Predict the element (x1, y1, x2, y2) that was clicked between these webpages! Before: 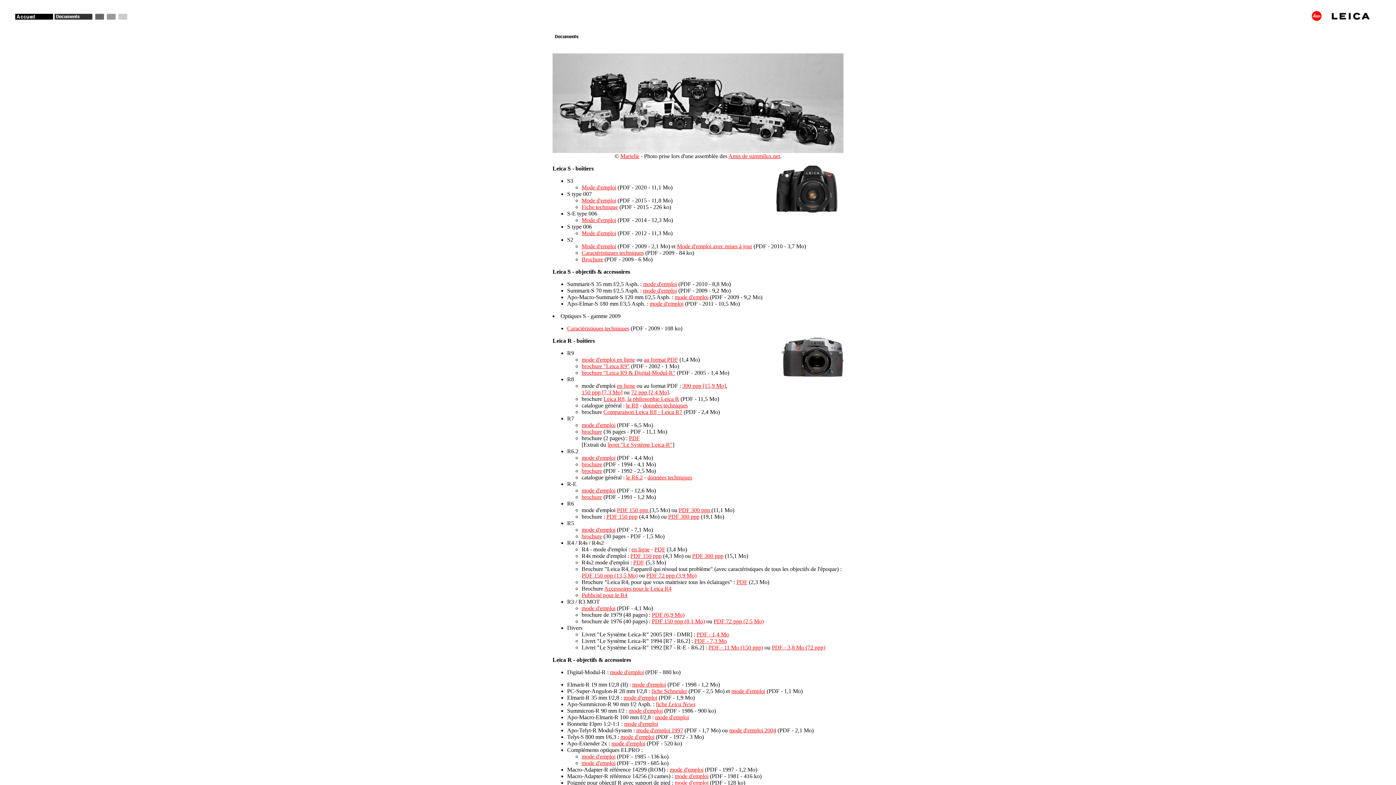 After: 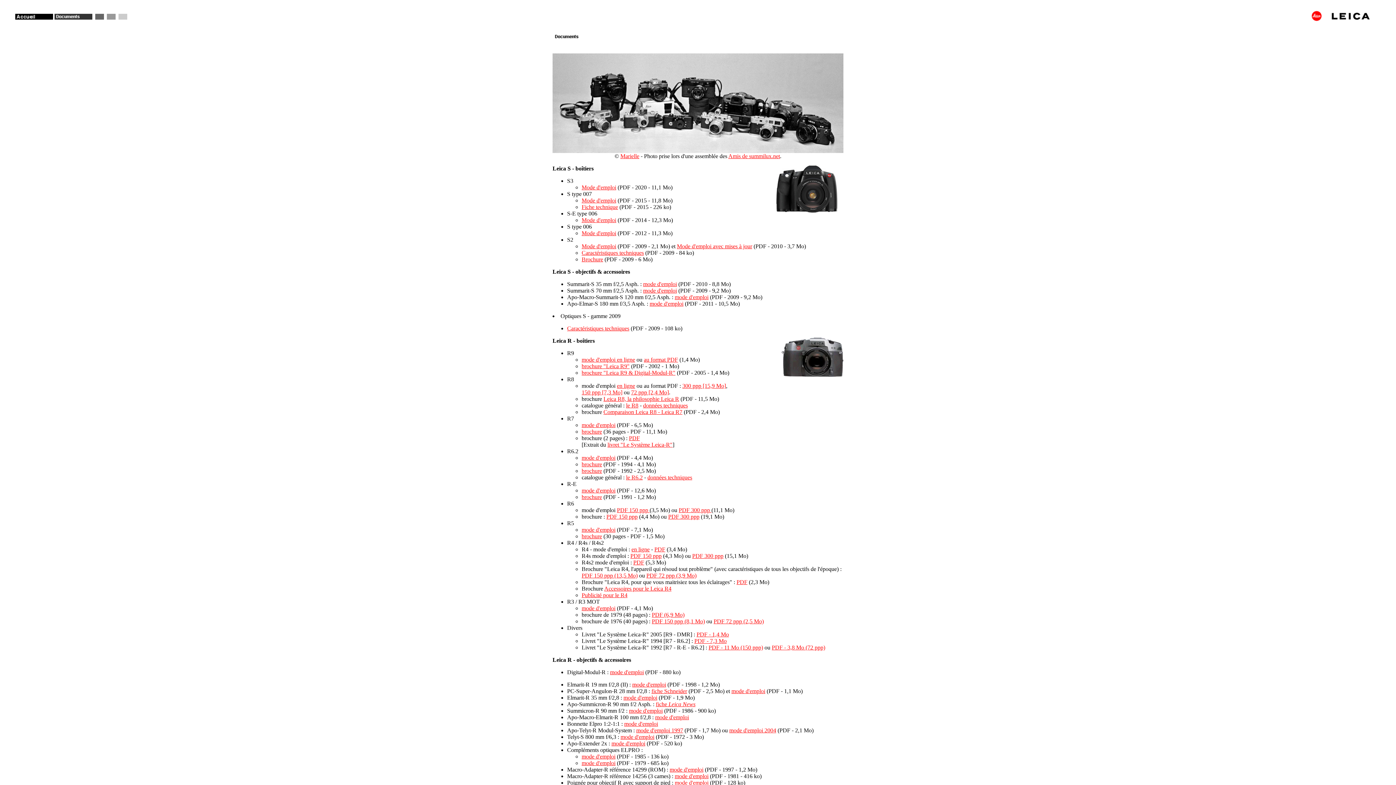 Action: bbox: (581, 592, 627, 598) label: Publicité pour le R4